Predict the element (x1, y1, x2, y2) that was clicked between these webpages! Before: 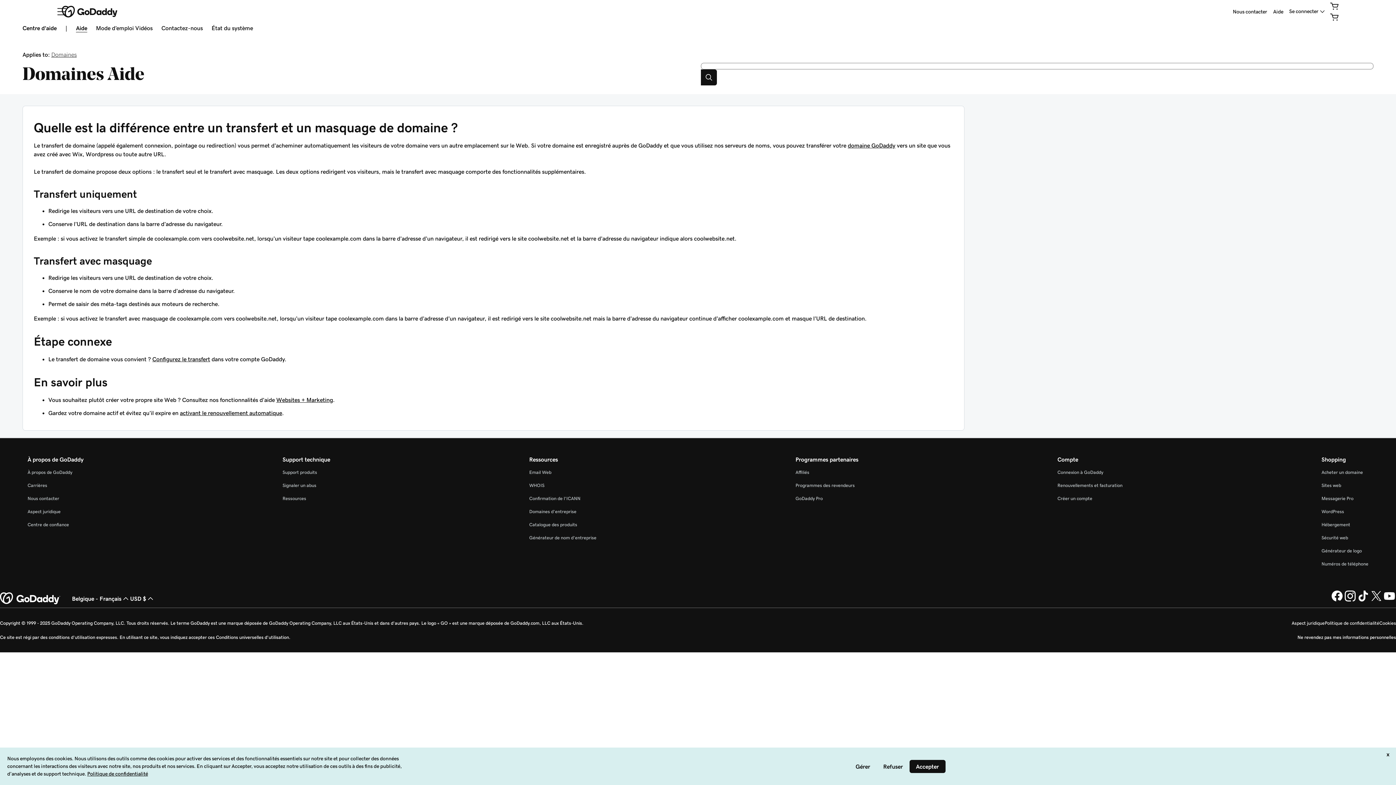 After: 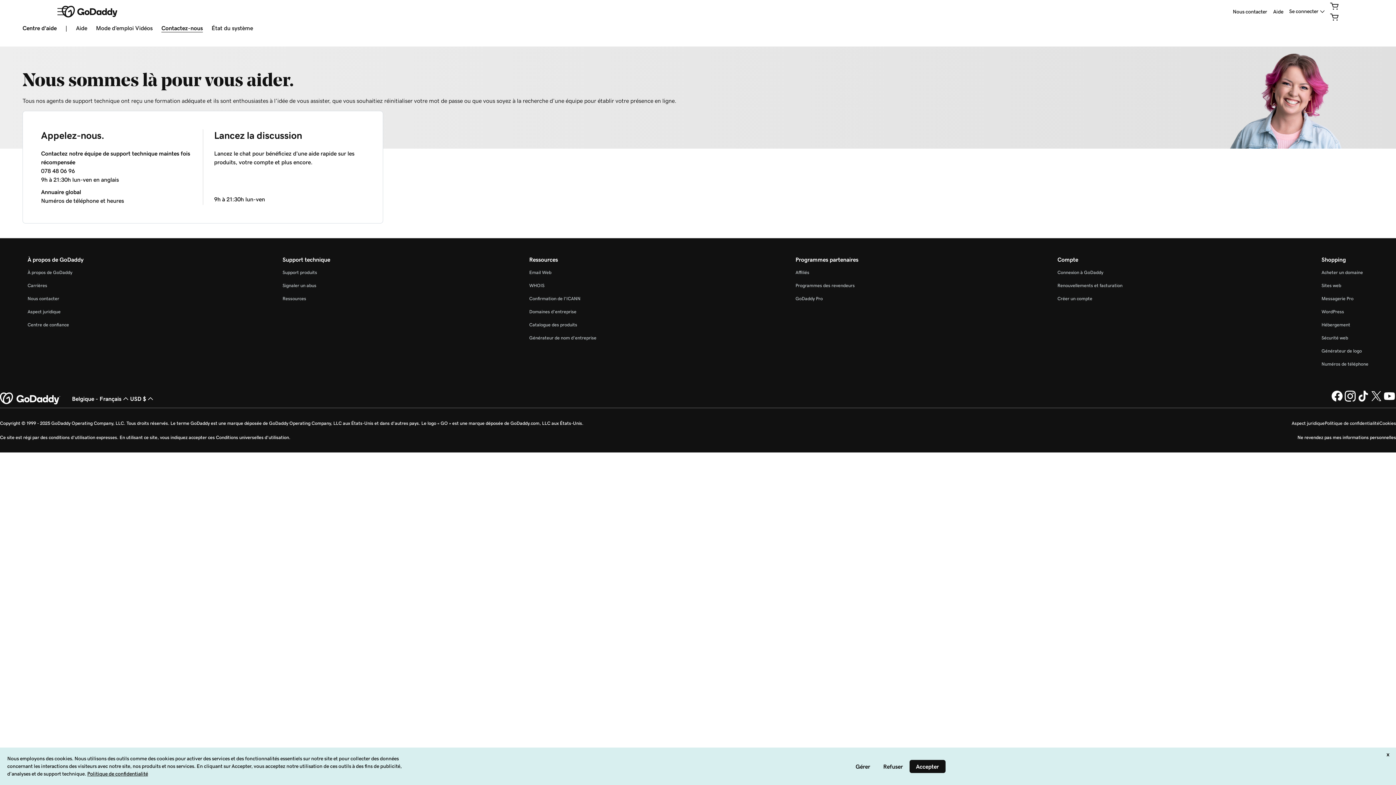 Action: bbox: (161, 25, 202, 32) label: Contactez-nous